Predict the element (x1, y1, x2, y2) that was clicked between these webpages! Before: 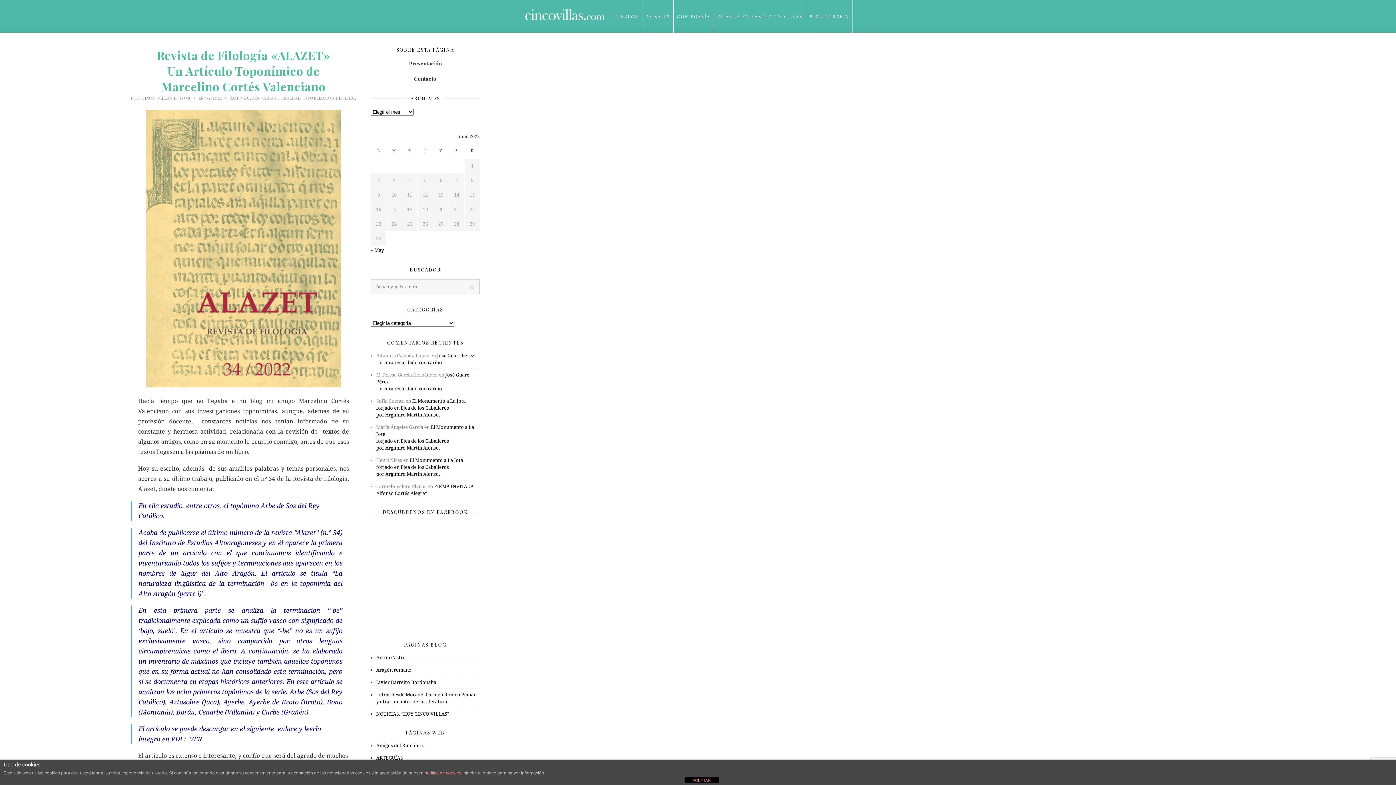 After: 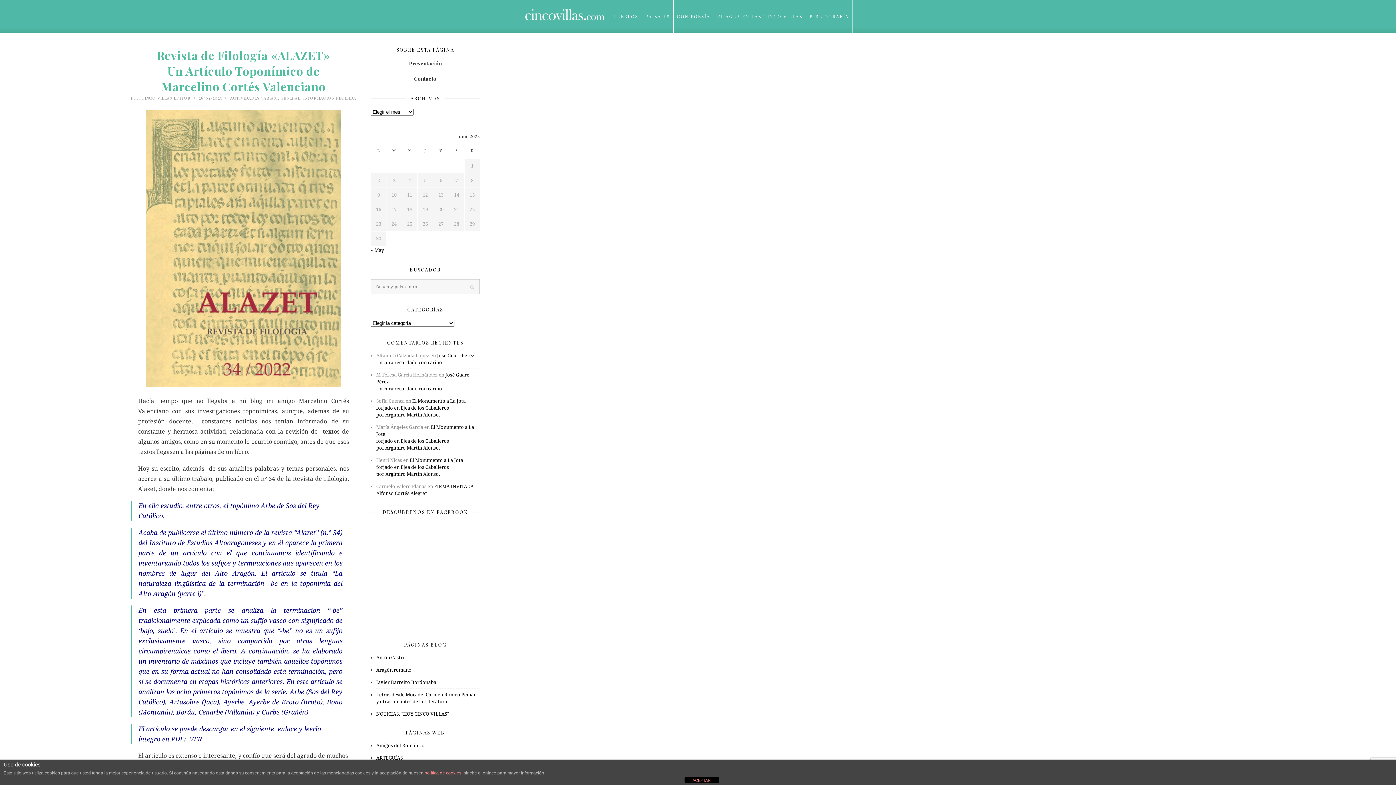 Action: label: Antón Castro bbox: (376, 655, 405, 660)